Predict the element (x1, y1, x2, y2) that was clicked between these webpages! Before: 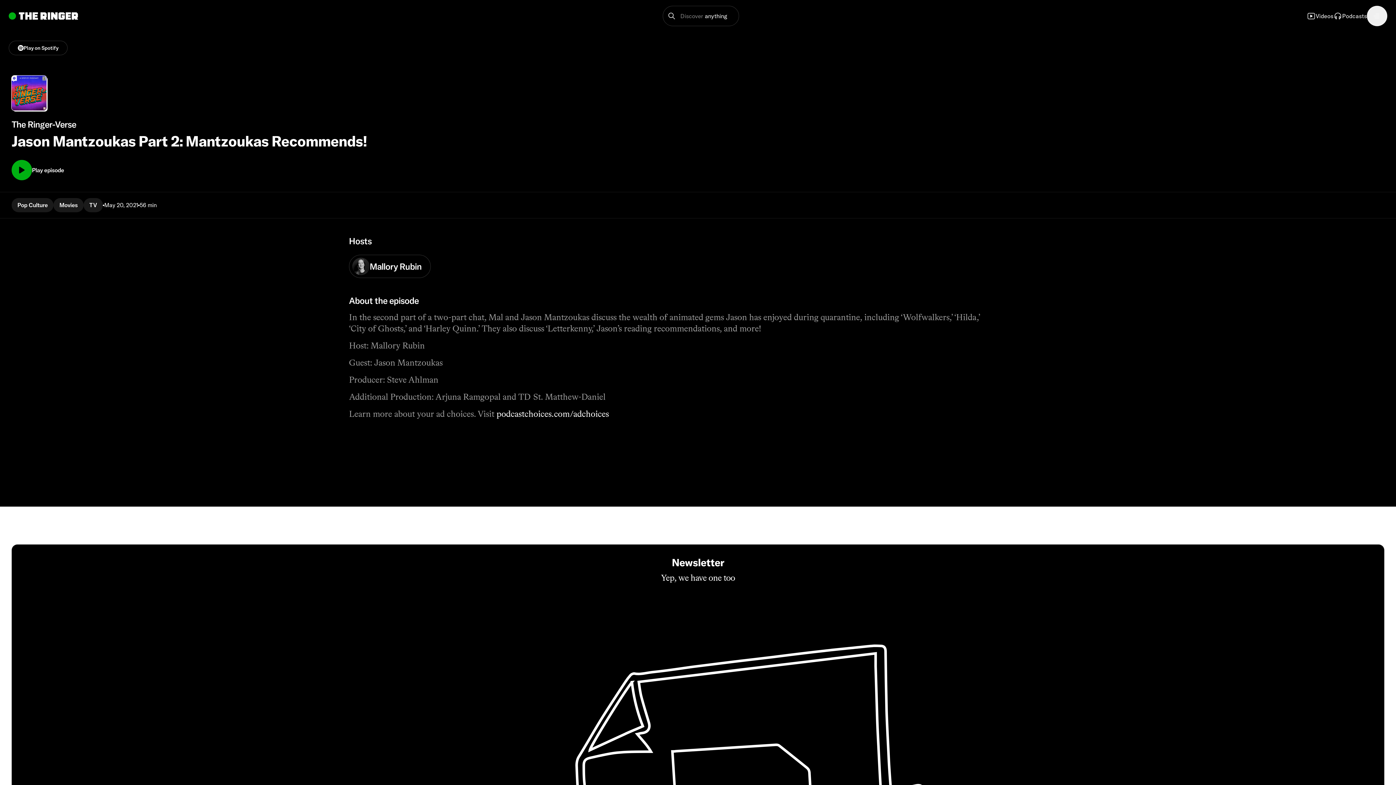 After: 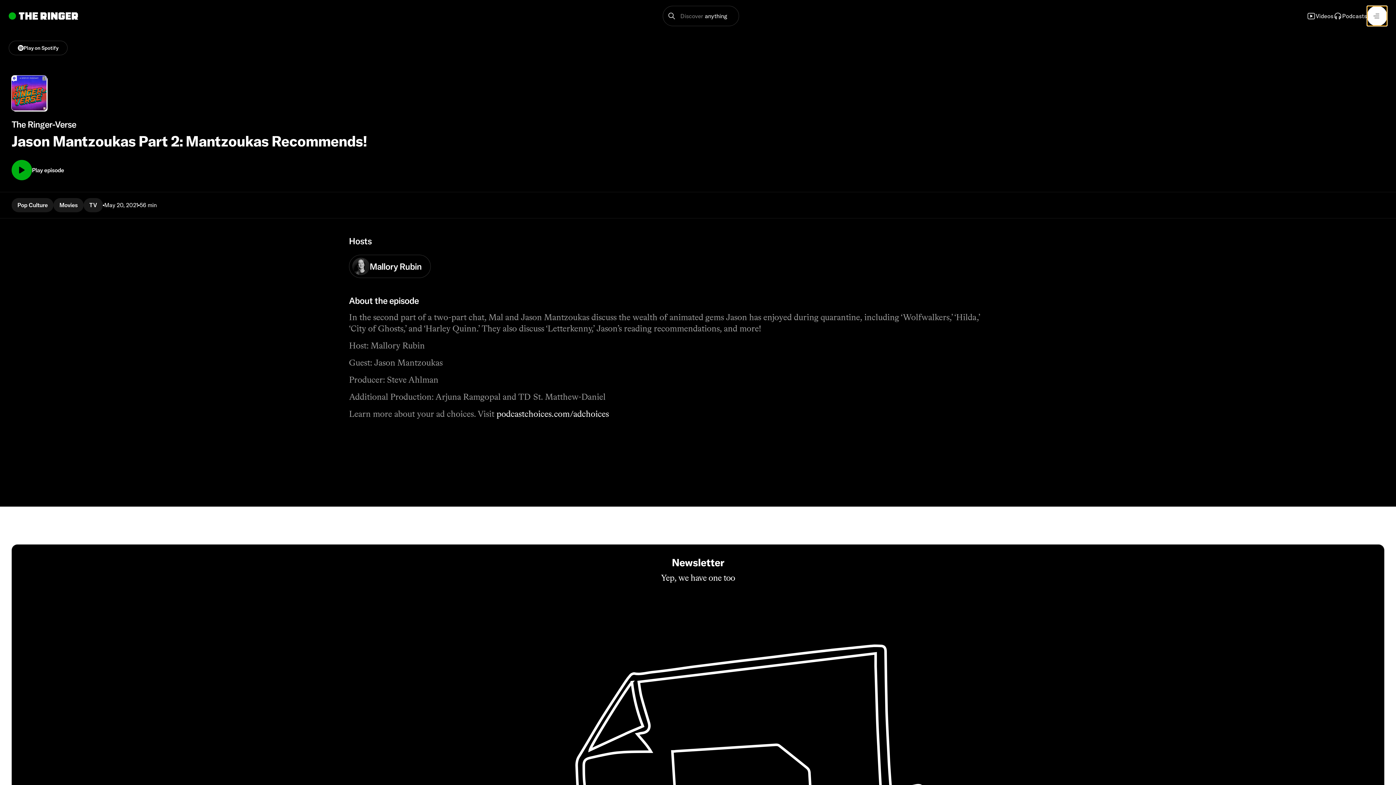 Action: label: Open navigation menu bbox: (1367, 5, 1387, 26)